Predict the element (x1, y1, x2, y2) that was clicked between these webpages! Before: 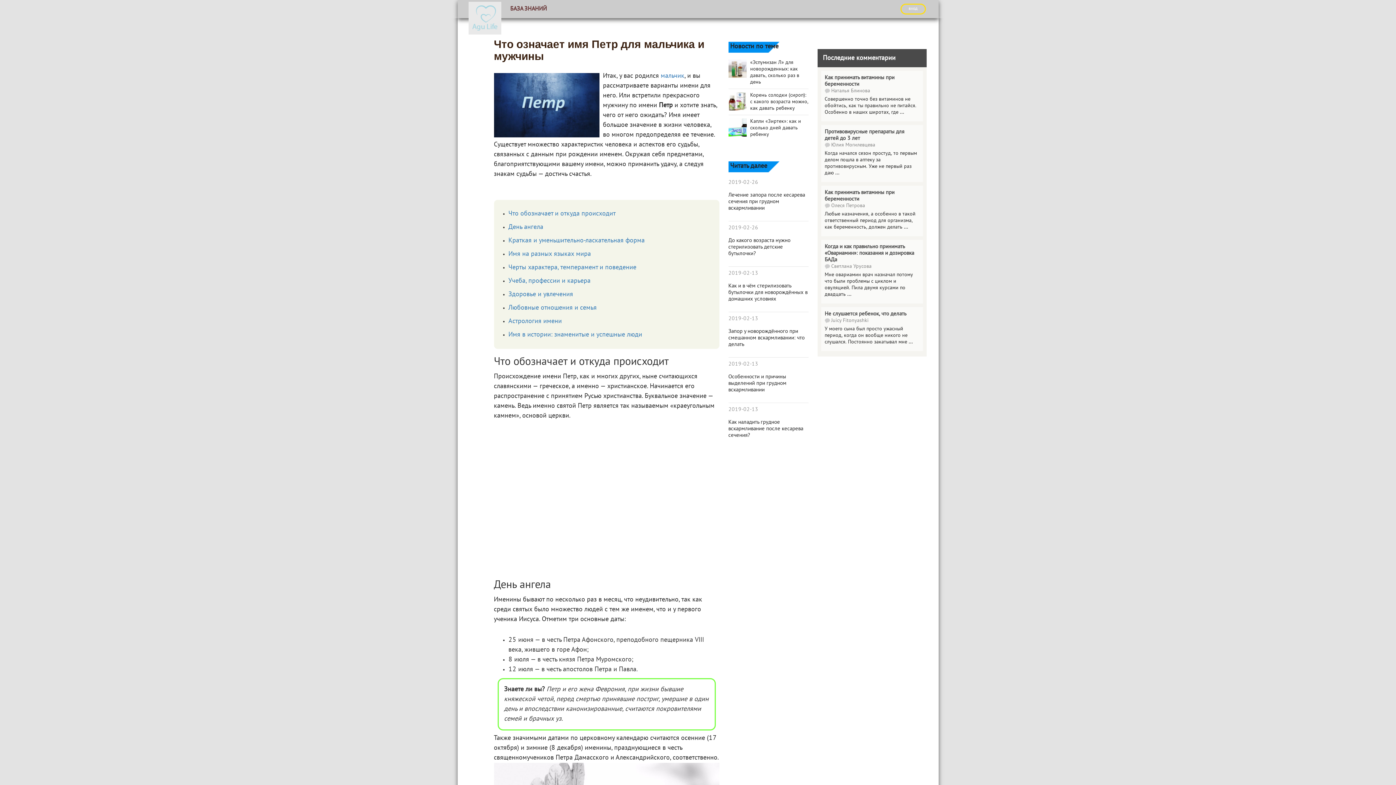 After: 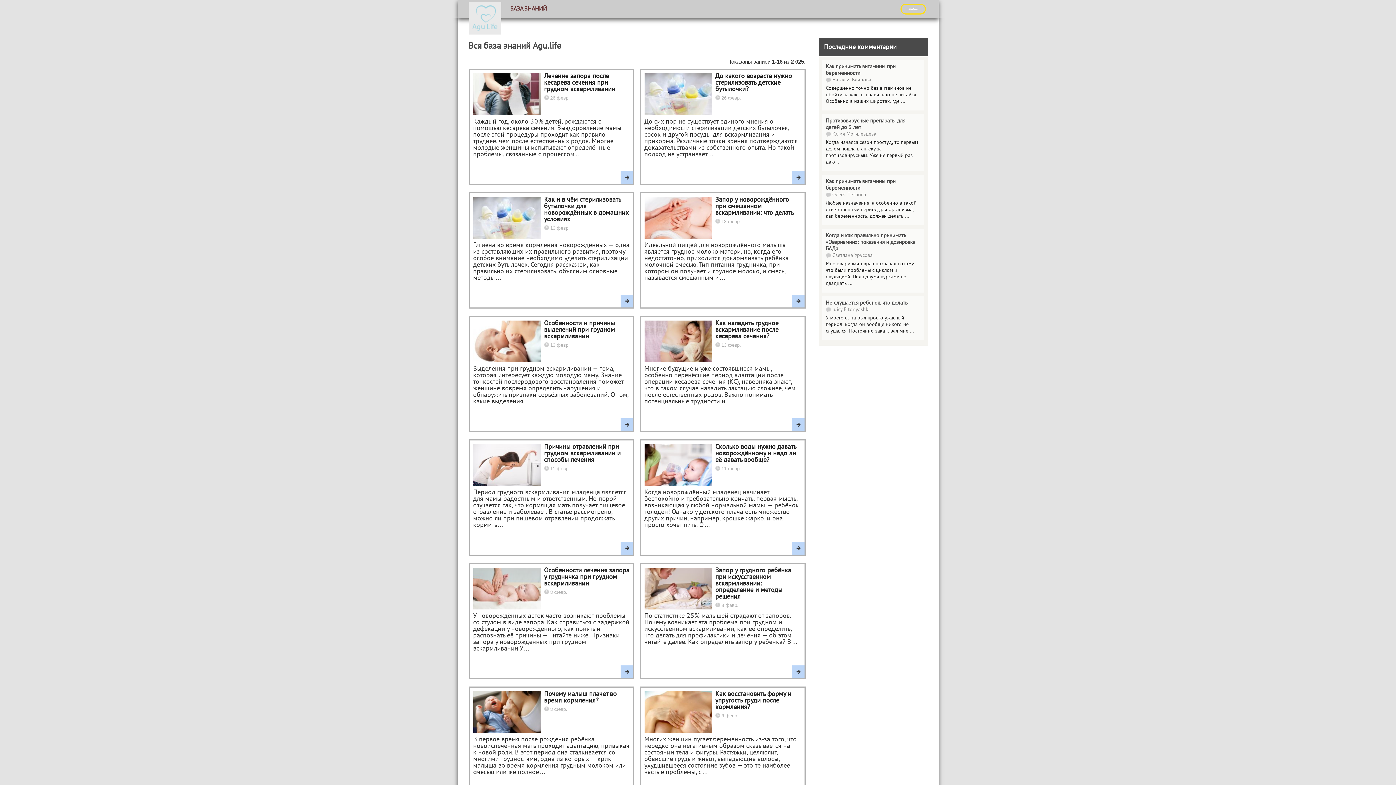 Action: label: БАЗА ЗНАНИЙ bbox: (504, 1, 552, 18)